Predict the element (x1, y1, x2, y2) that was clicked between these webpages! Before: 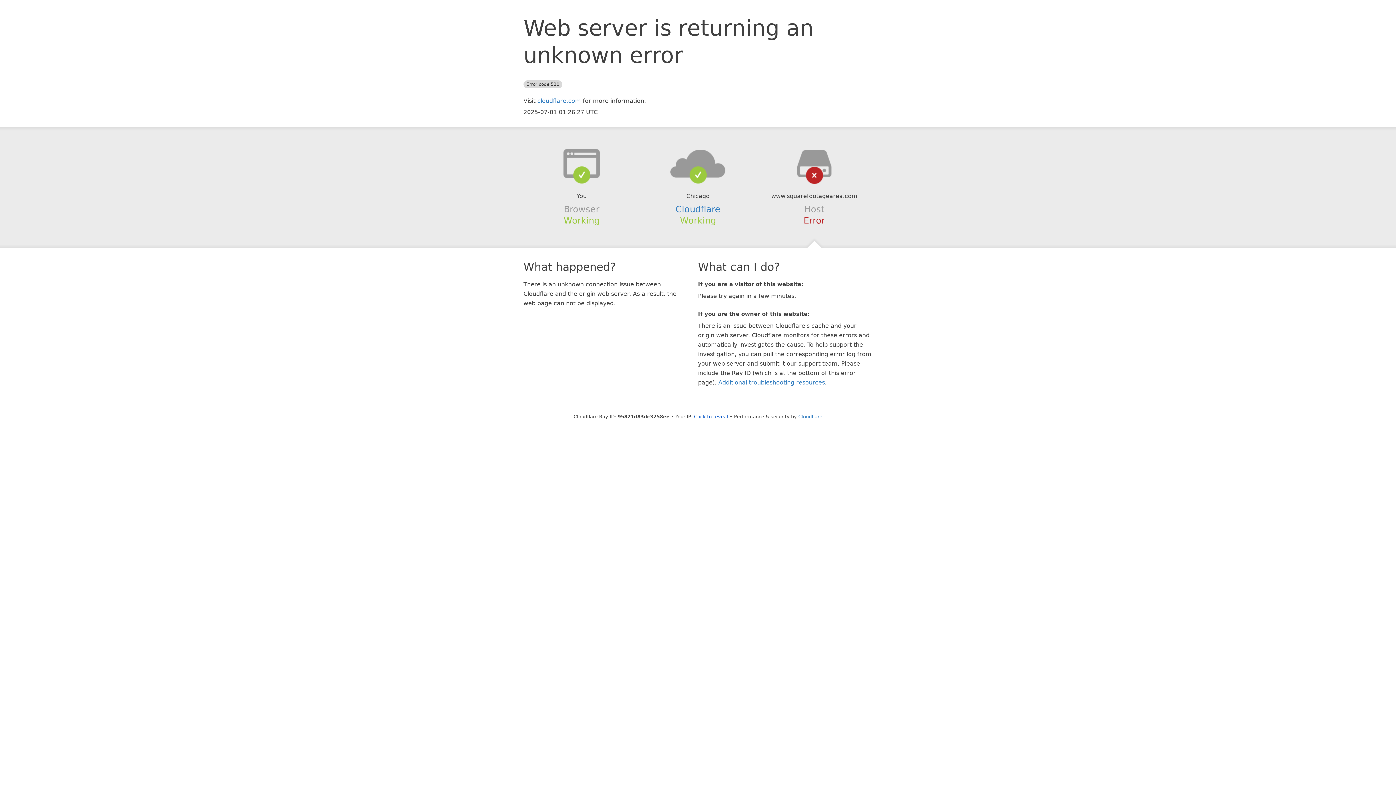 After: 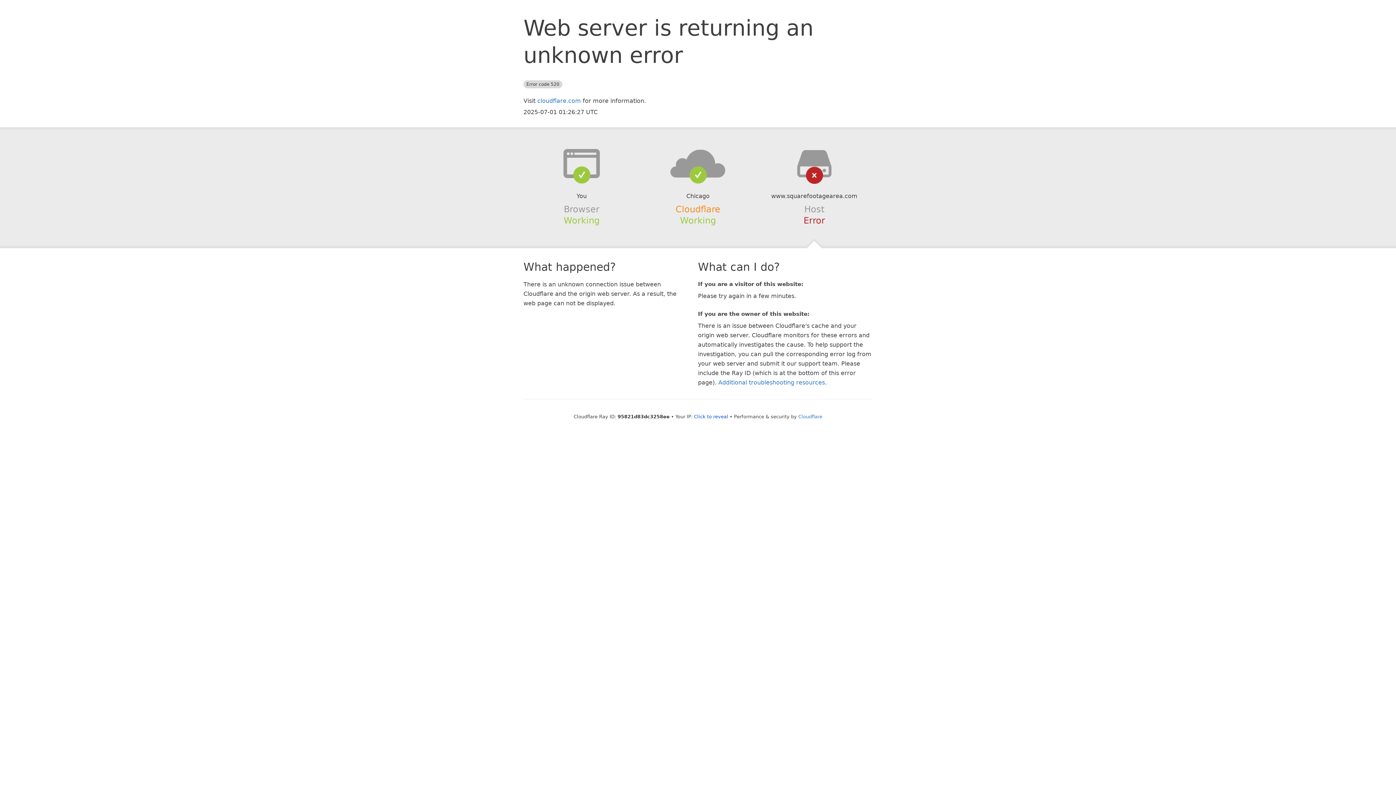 Action: bbox: (675, 204, 720, 214) label: Cloudflare